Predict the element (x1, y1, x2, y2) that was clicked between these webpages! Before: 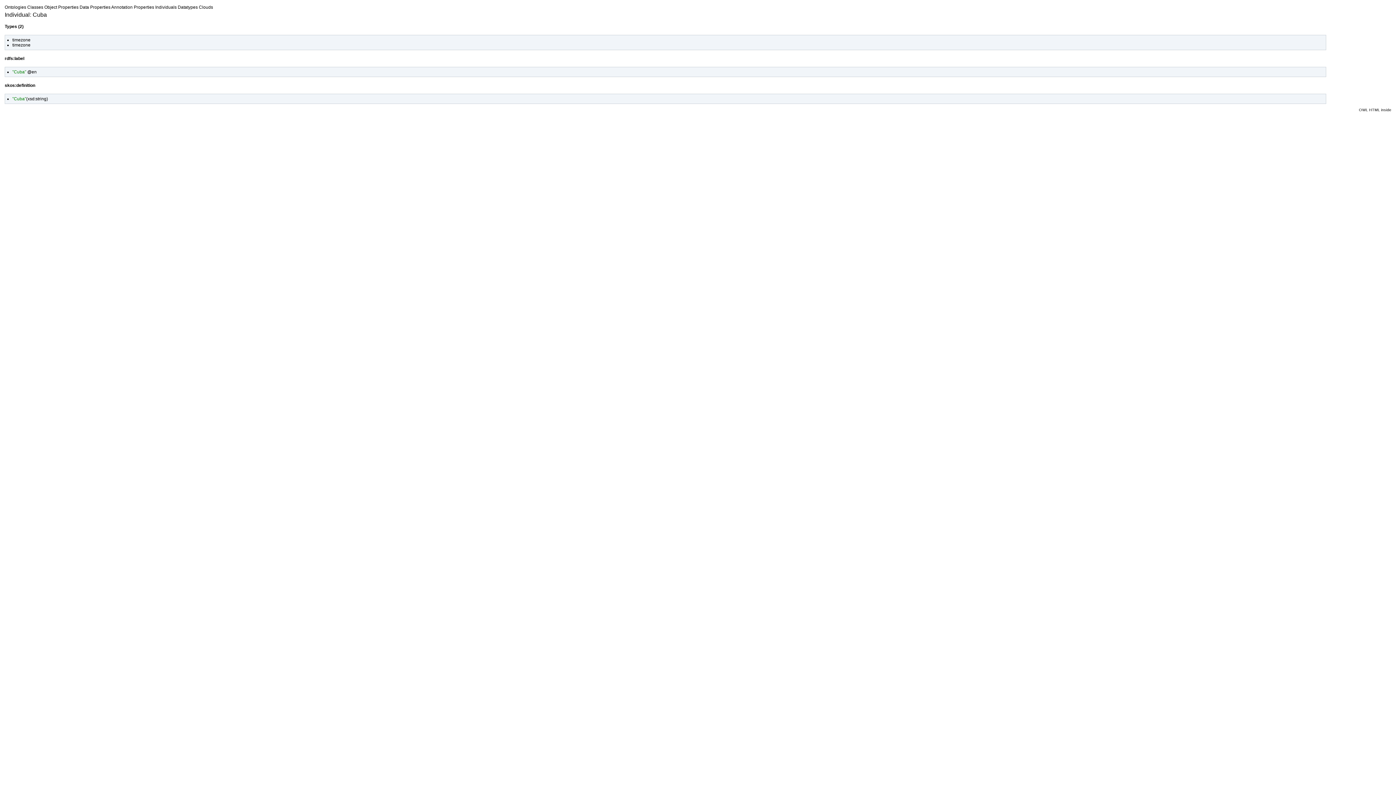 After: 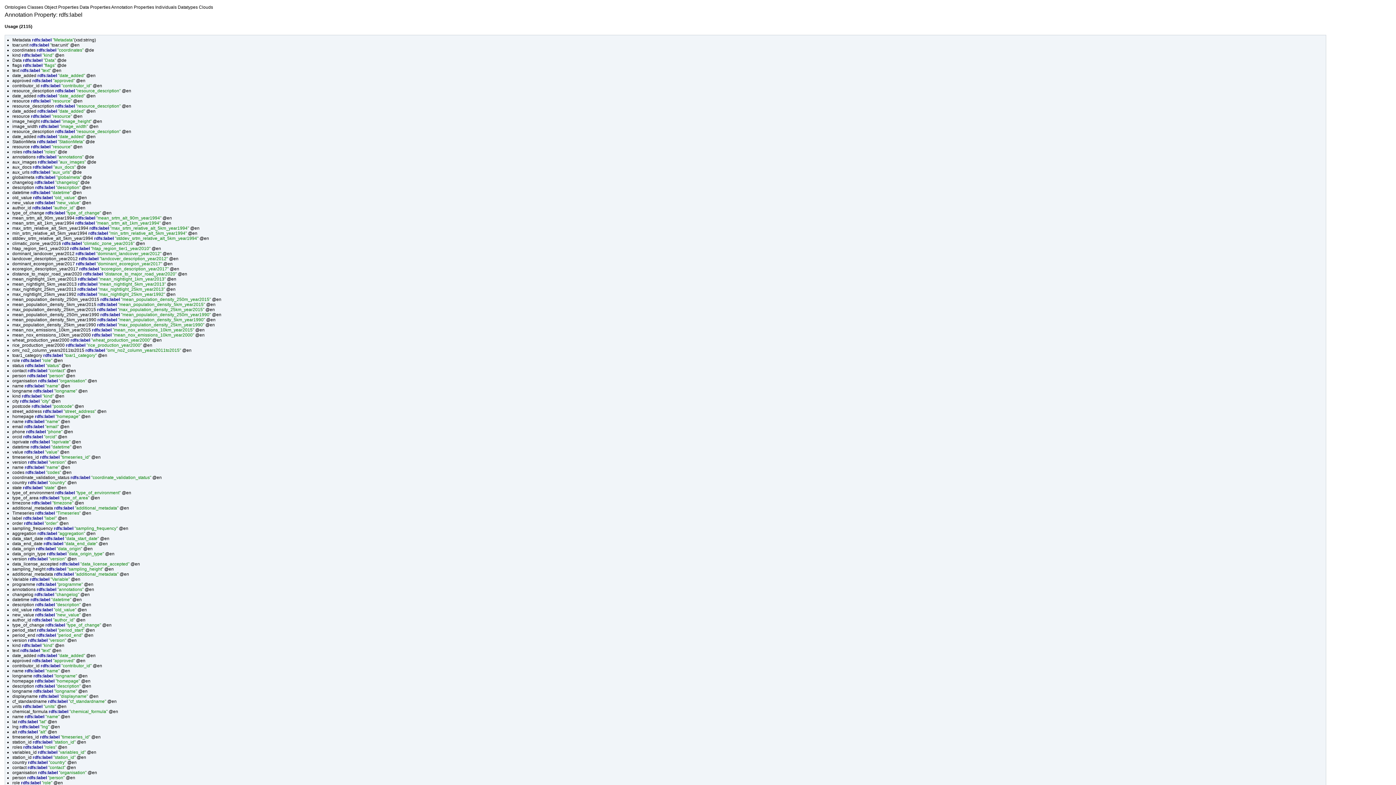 Action: label: rdfs:label bbox: (4, 55, 24, 61)